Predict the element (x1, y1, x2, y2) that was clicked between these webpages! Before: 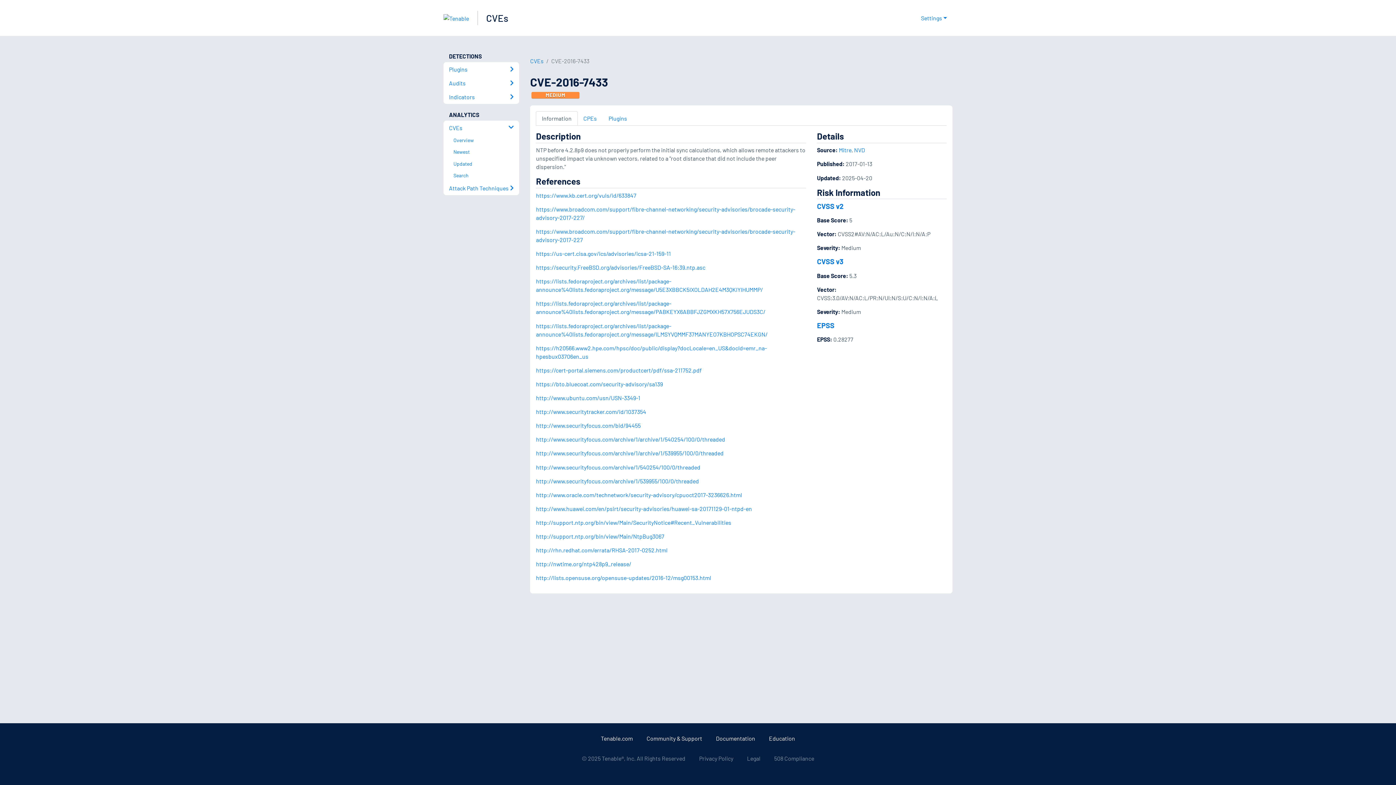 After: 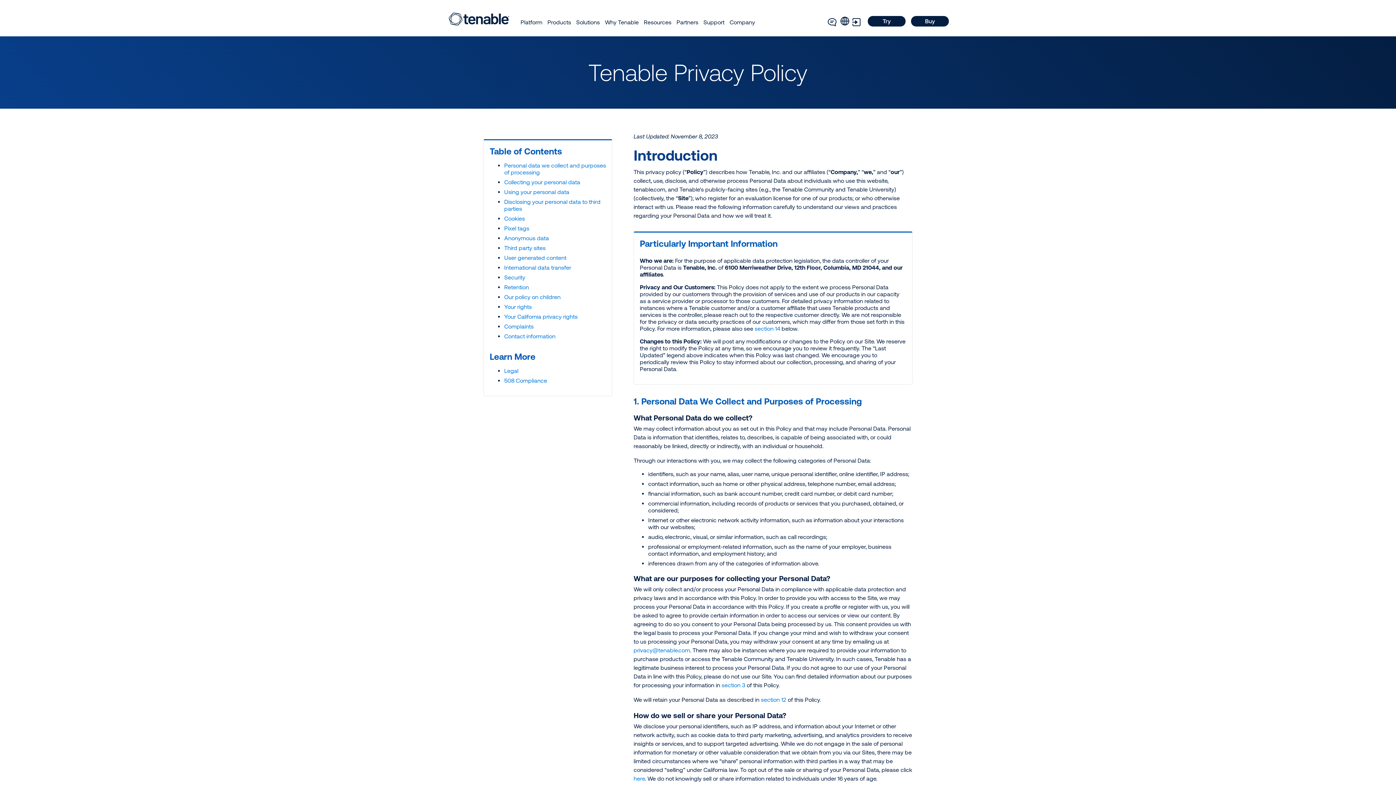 Action: bbox: (699, 755, 733, 762) label: Privacy Policy